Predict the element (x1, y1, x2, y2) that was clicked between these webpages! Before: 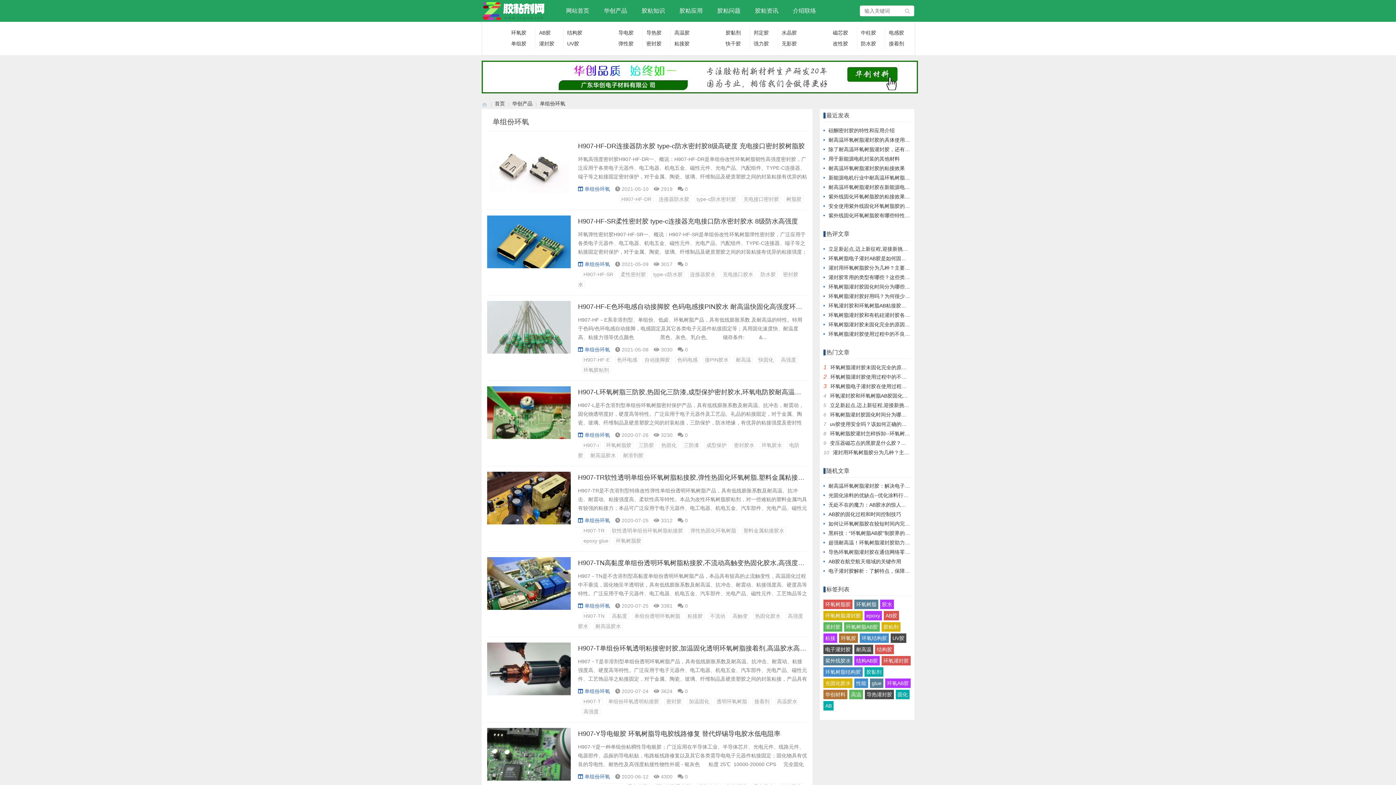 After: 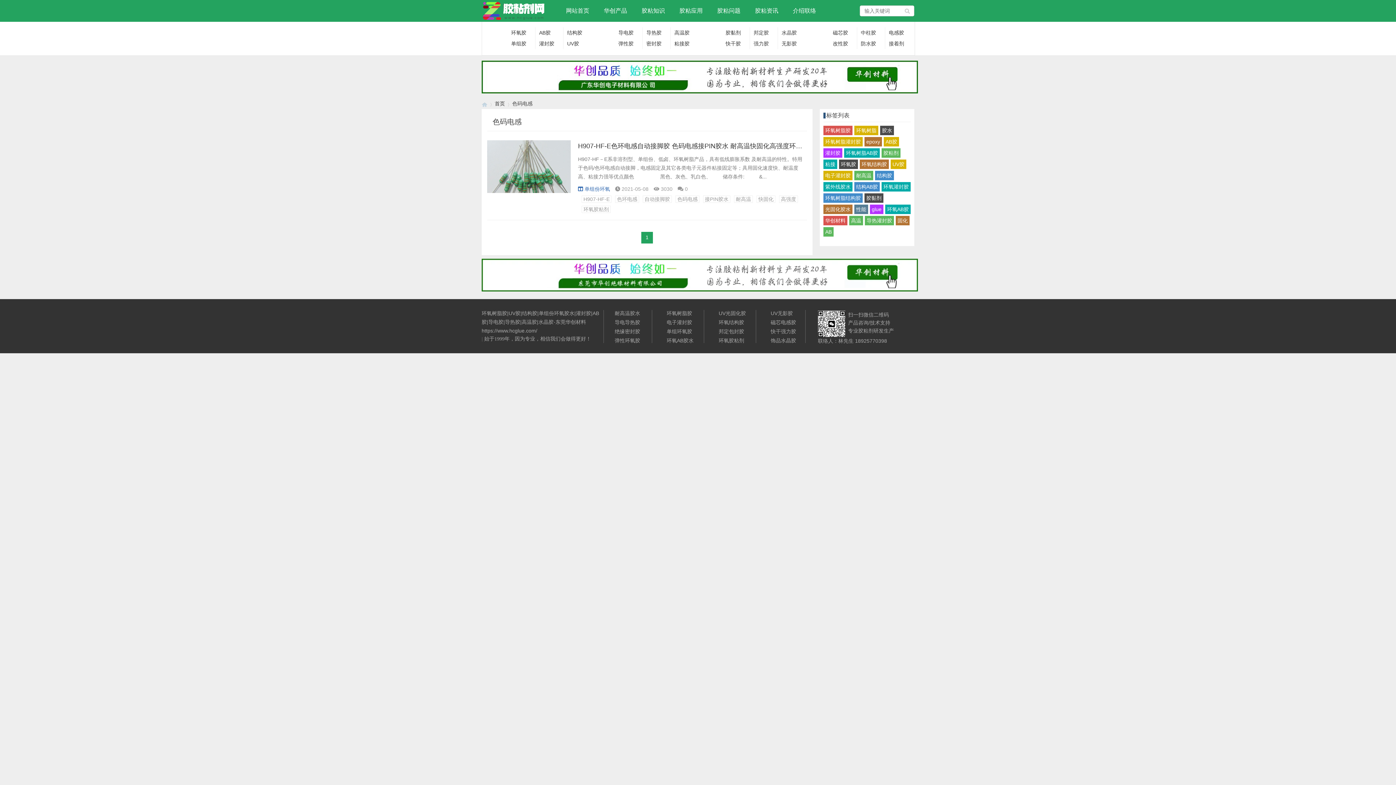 Action: label: 色码电感 bbox: (675, 356, 699, 363)